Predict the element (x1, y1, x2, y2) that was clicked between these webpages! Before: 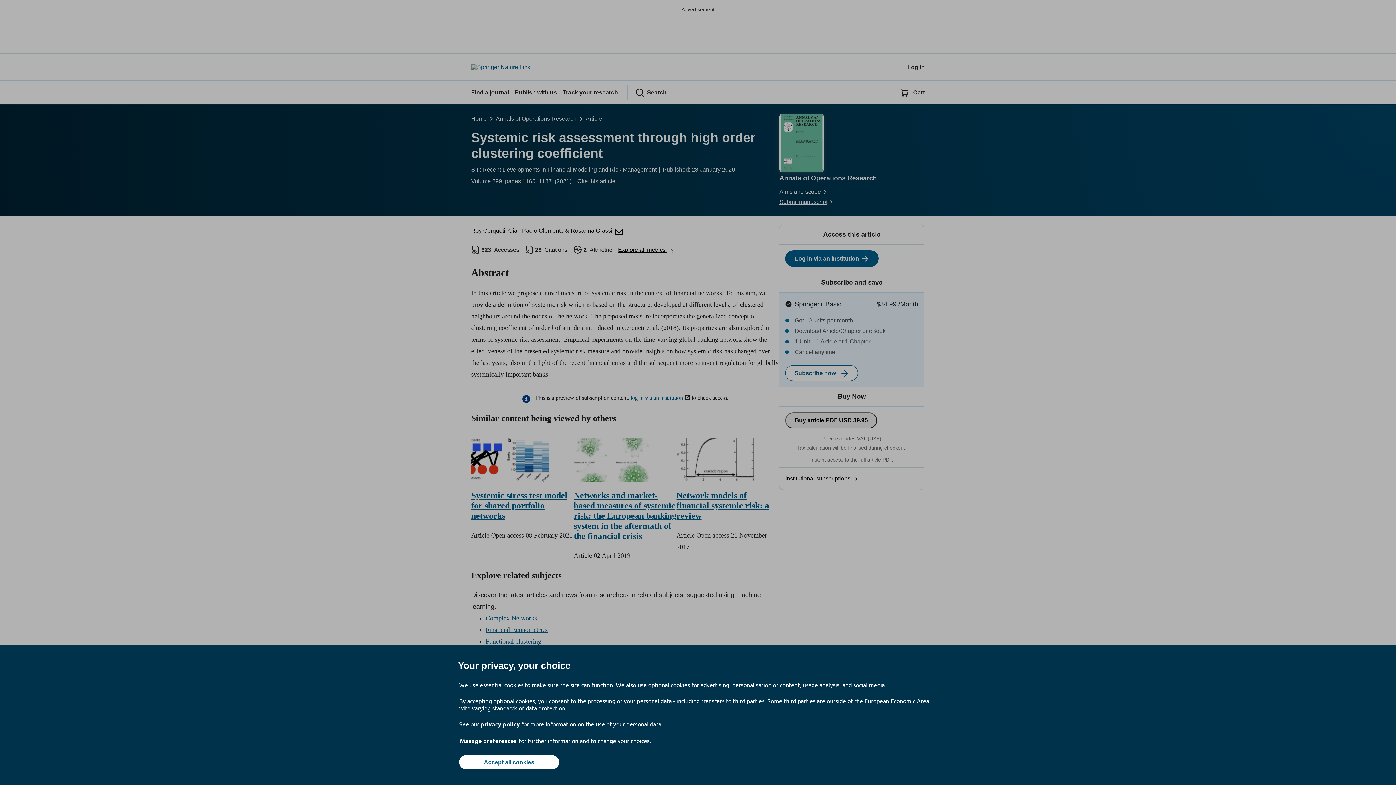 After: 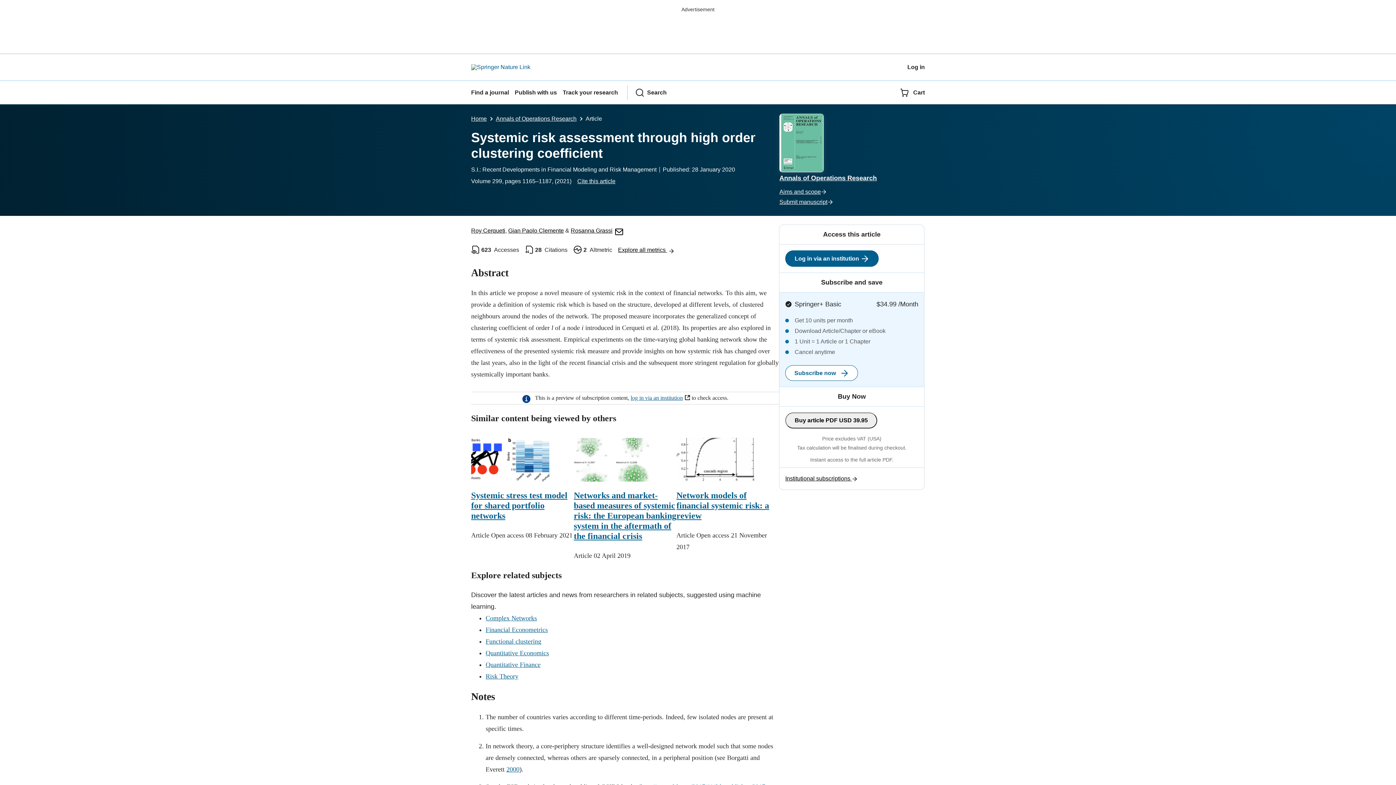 Action: bbox: (459, 755, 559, 769) label: Accept all cookies